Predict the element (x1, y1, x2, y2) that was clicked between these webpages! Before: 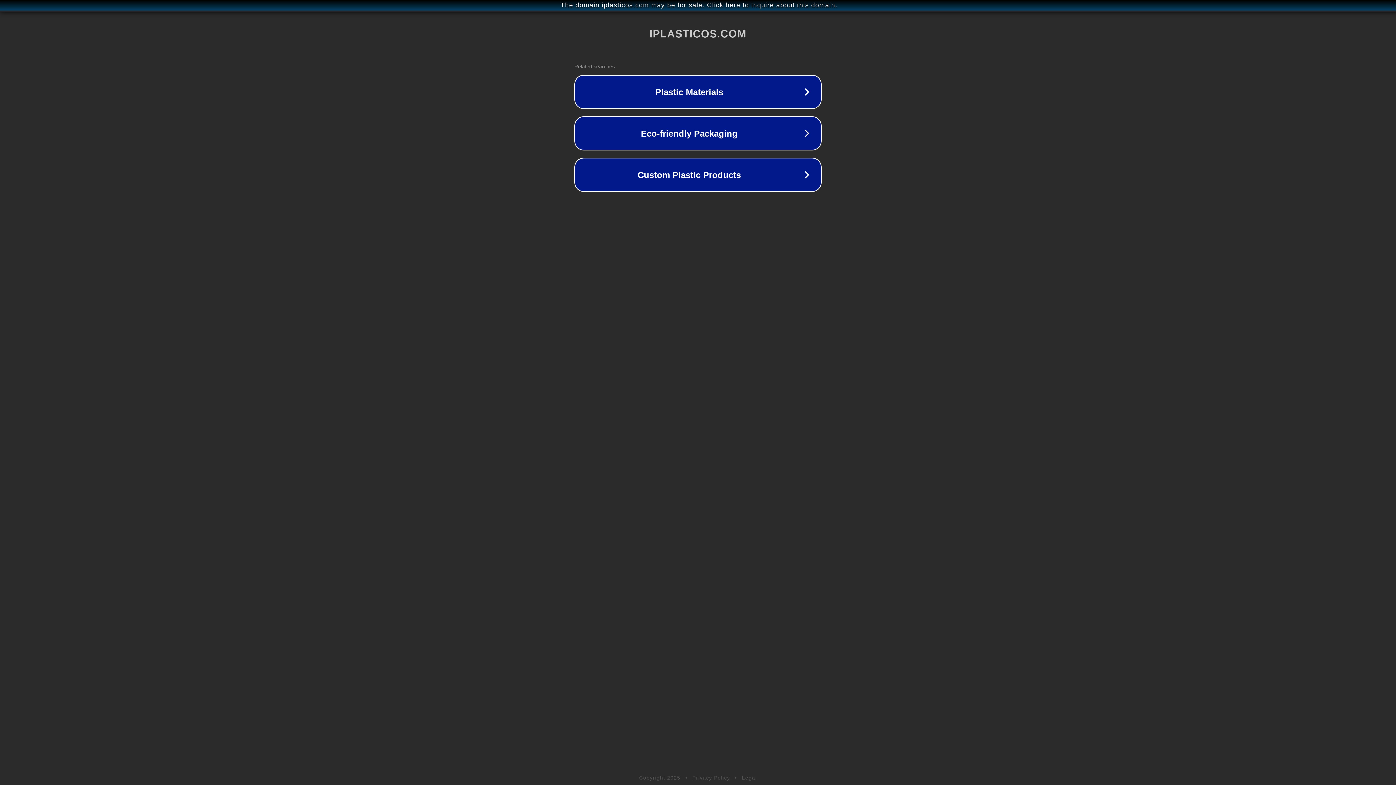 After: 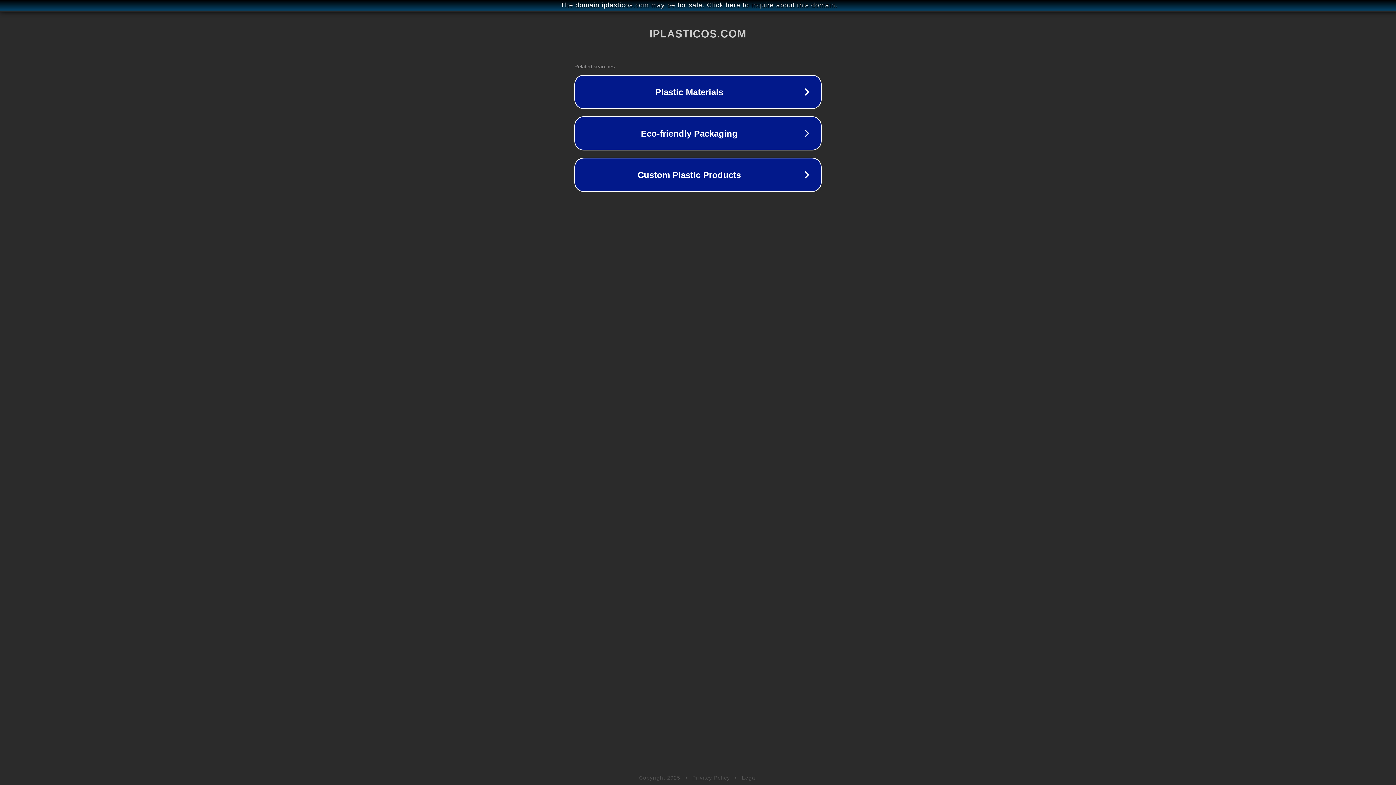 Action: bbox: (742, 775, 757, 781) label: Legal